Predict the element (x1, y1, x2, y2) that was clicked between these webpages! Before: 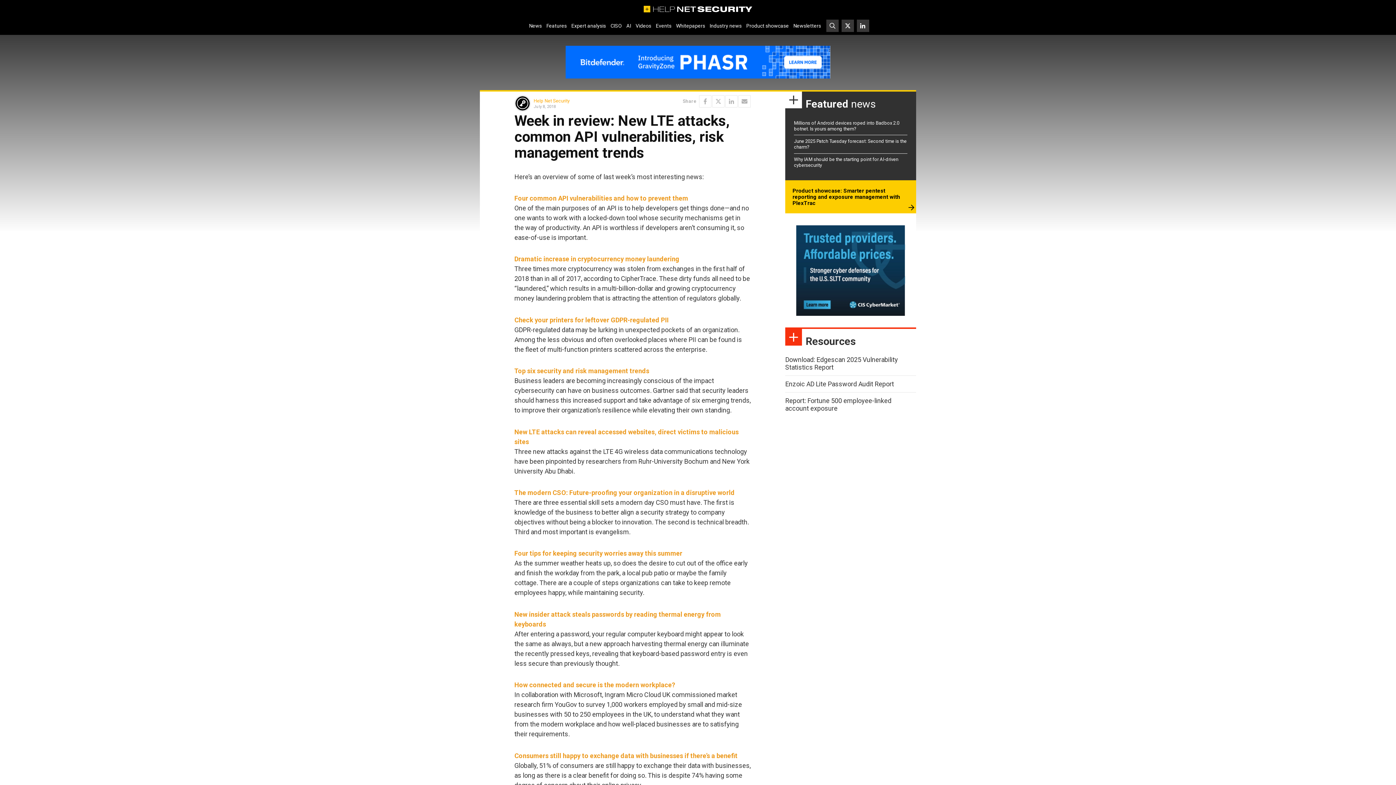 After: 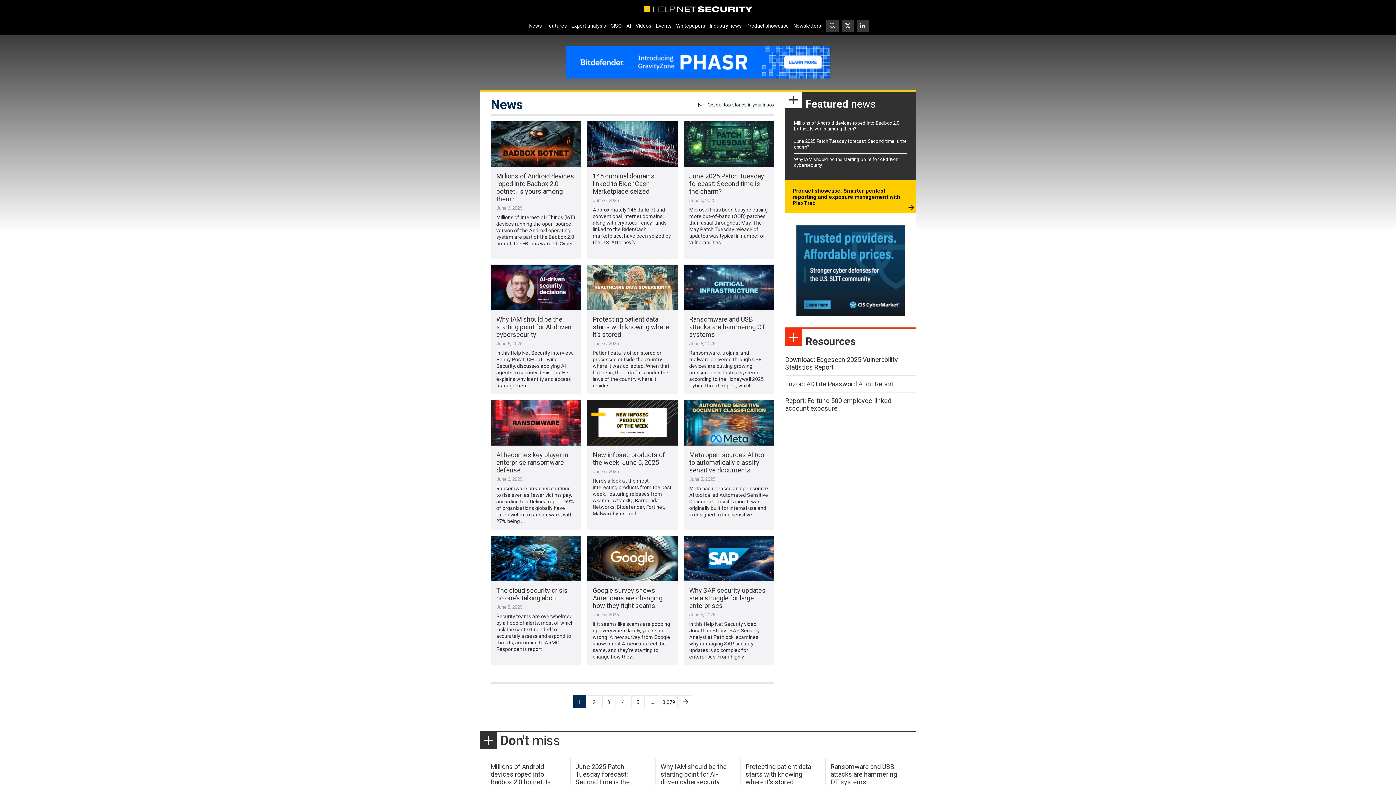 Action: label: News bbox: (526, 20, 544, 31)